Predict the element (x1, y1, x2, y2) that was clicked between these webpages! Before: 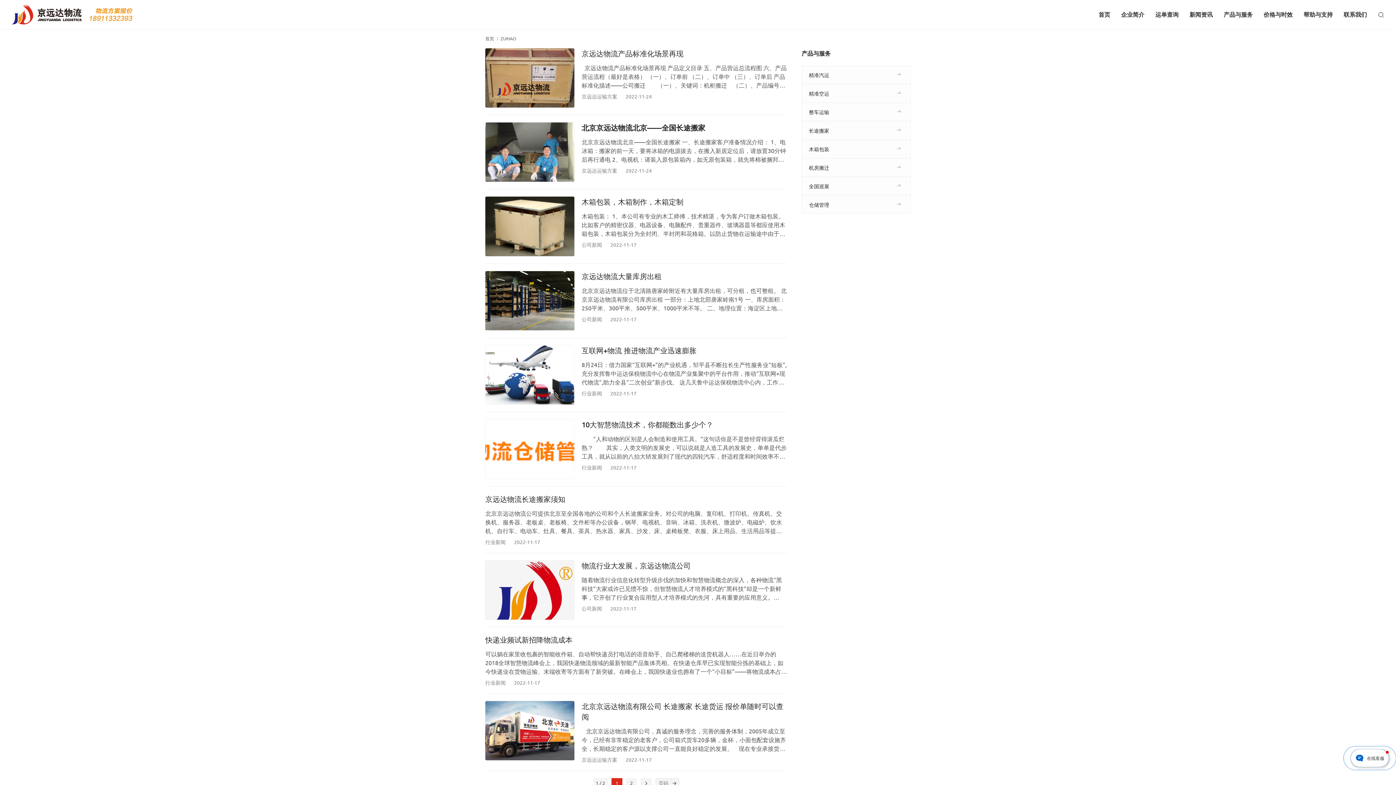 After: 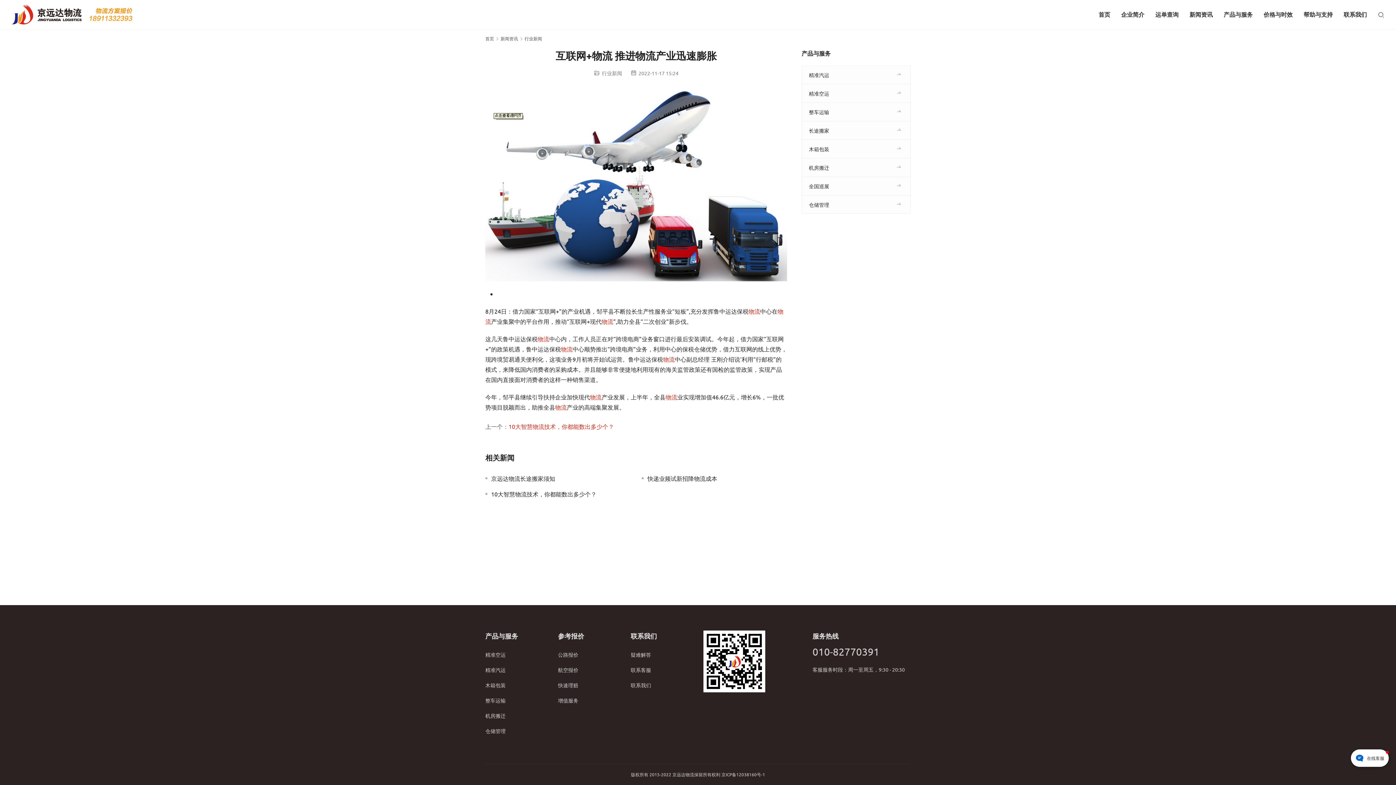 Action: label: 互联网+物流 推进物流产业迅速膨胀 bbox: (581, 345, 787, 356)